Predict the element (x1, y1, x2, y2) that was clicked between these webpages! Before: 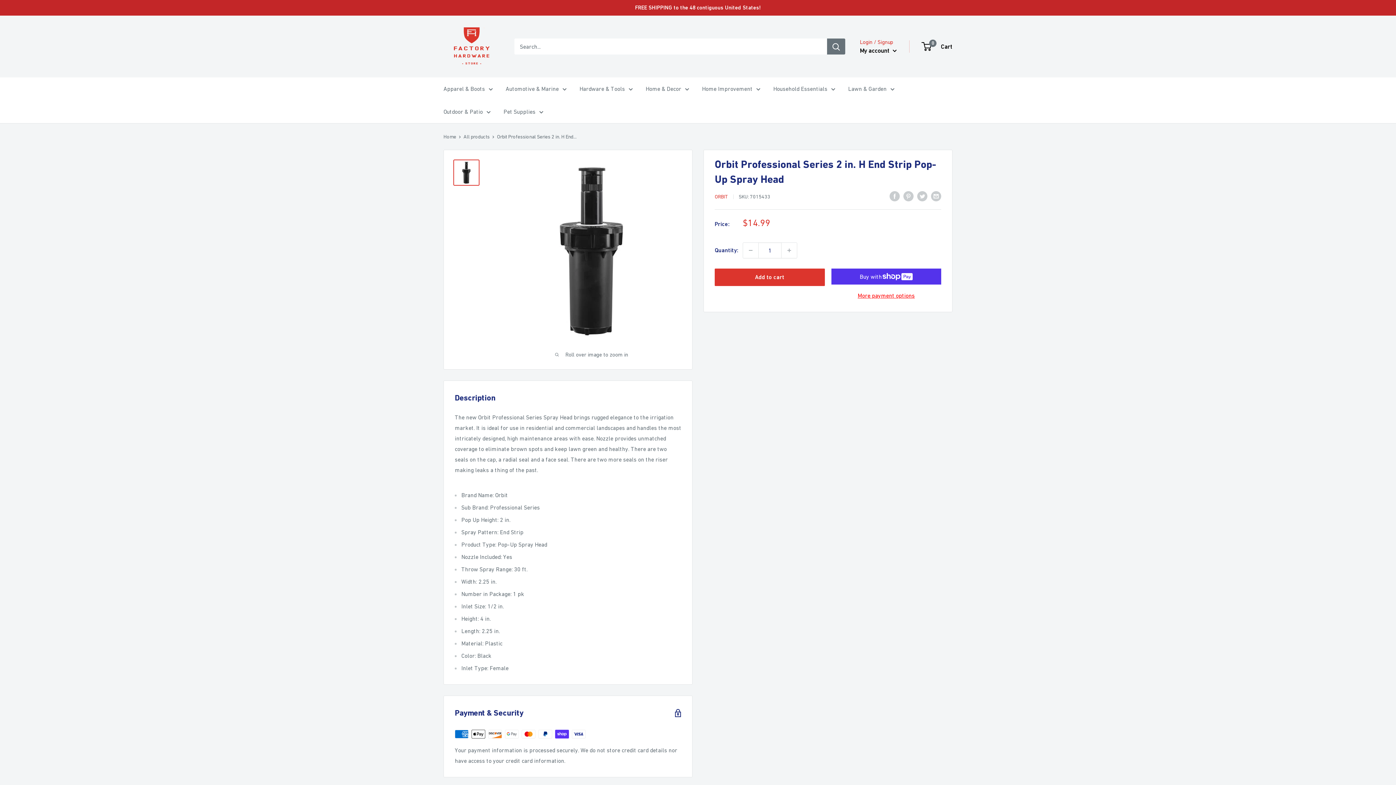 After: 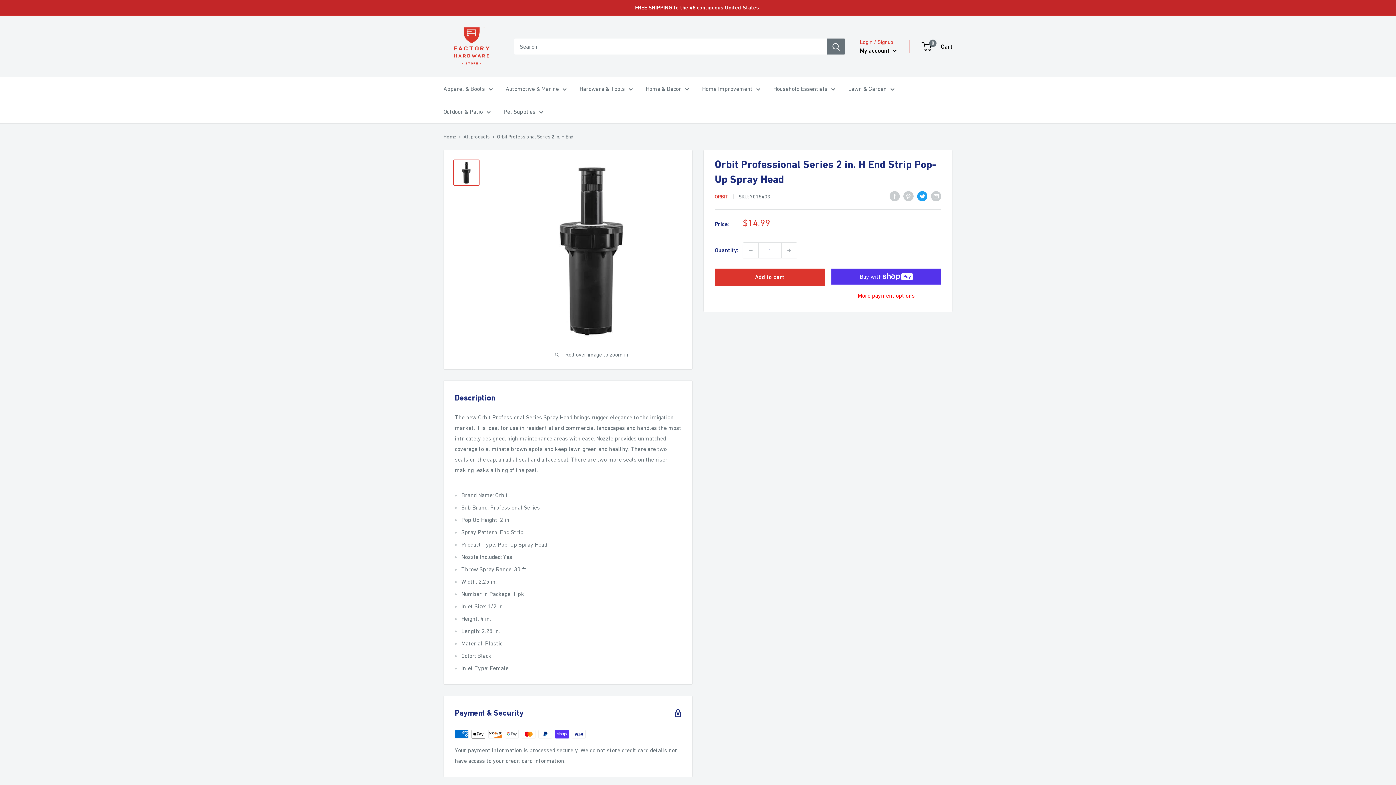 Action: bbox: (917, 190, 927, 201) label: Tweet on Twitter